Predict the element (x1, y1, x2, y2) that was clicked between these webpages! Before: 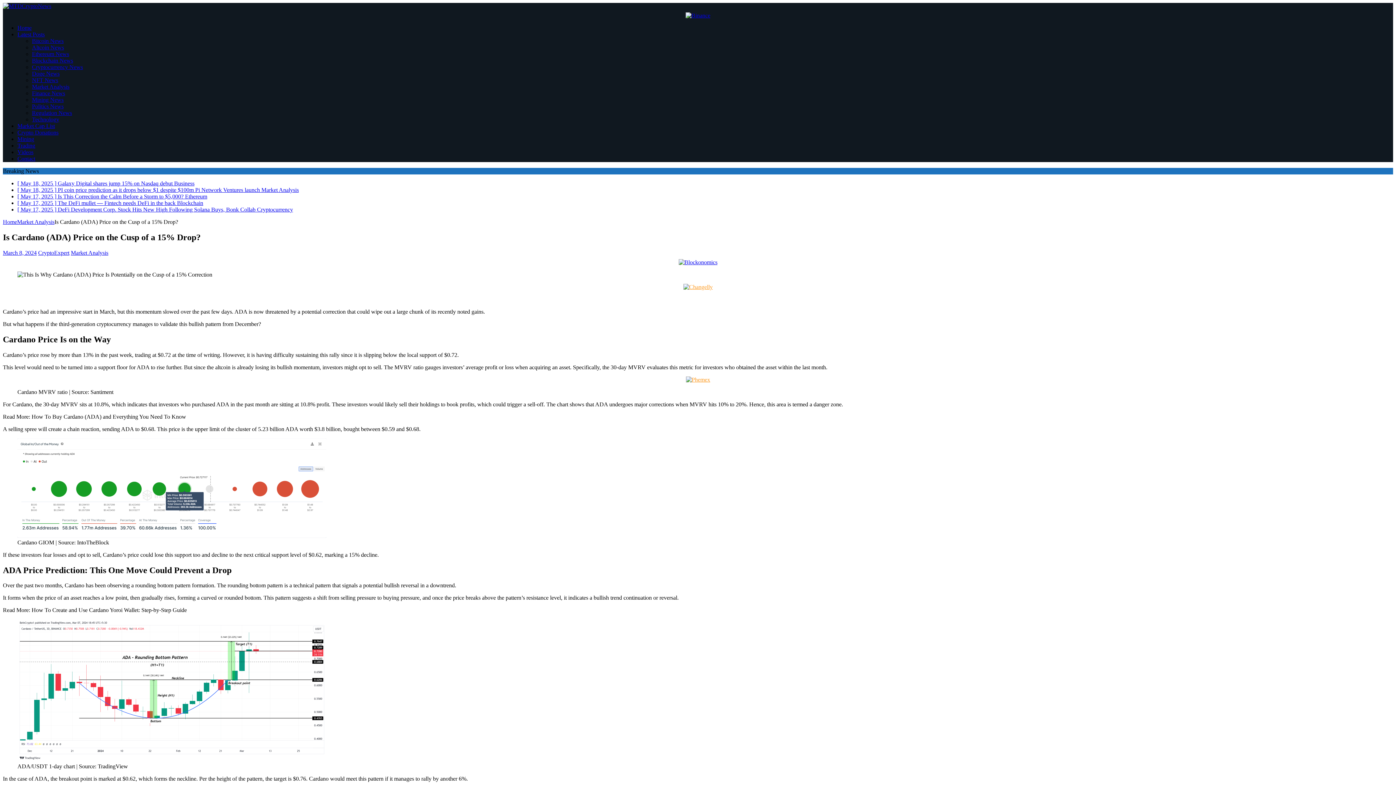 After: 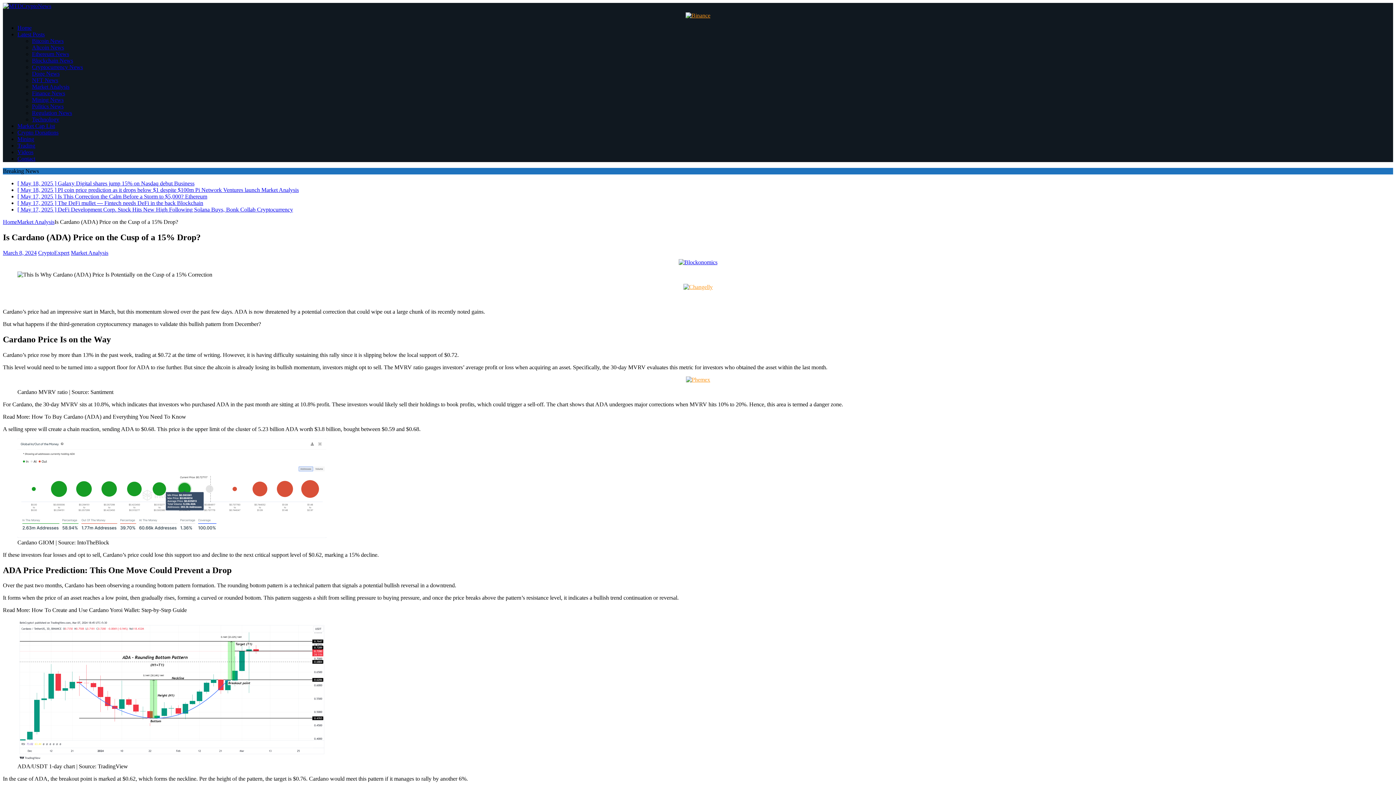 Action: bbox: (685, 12, 710, 18)